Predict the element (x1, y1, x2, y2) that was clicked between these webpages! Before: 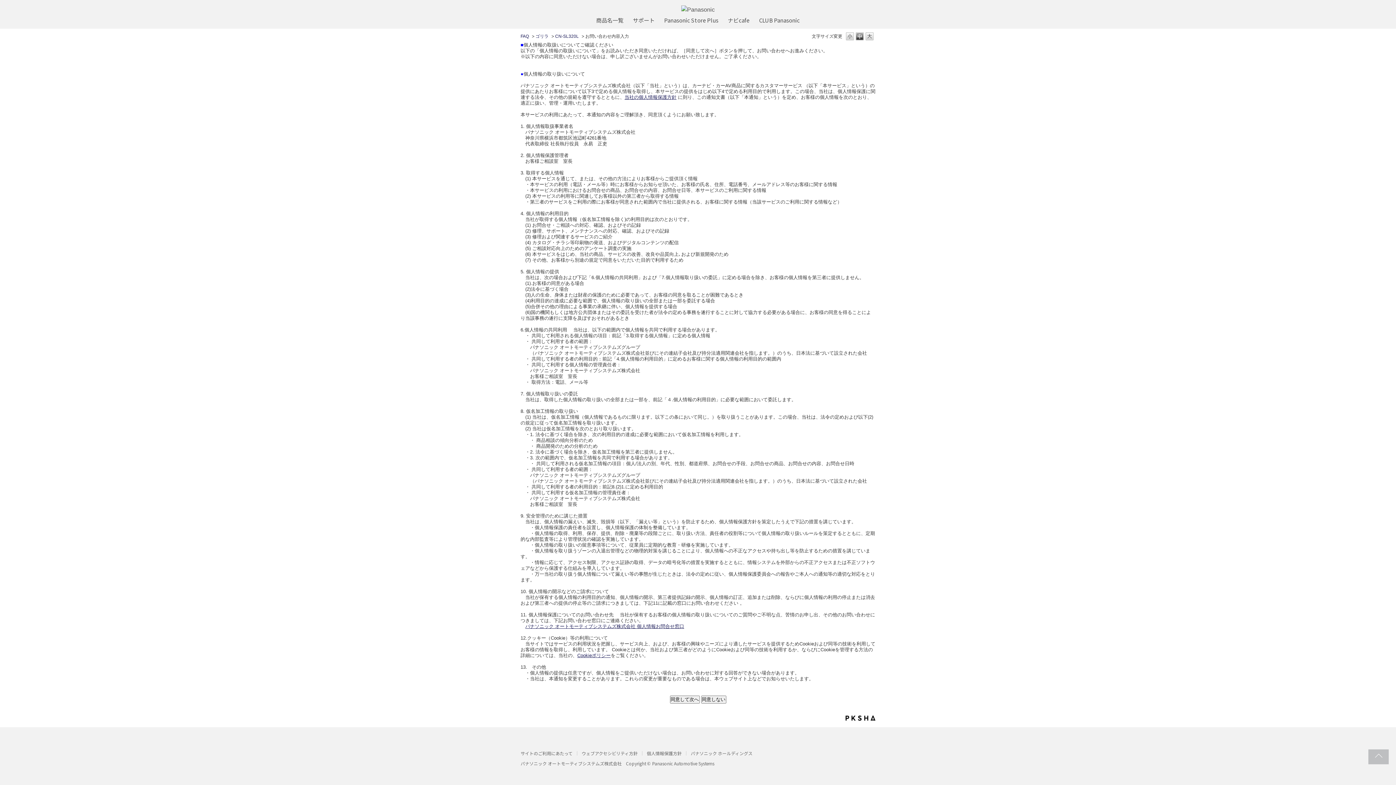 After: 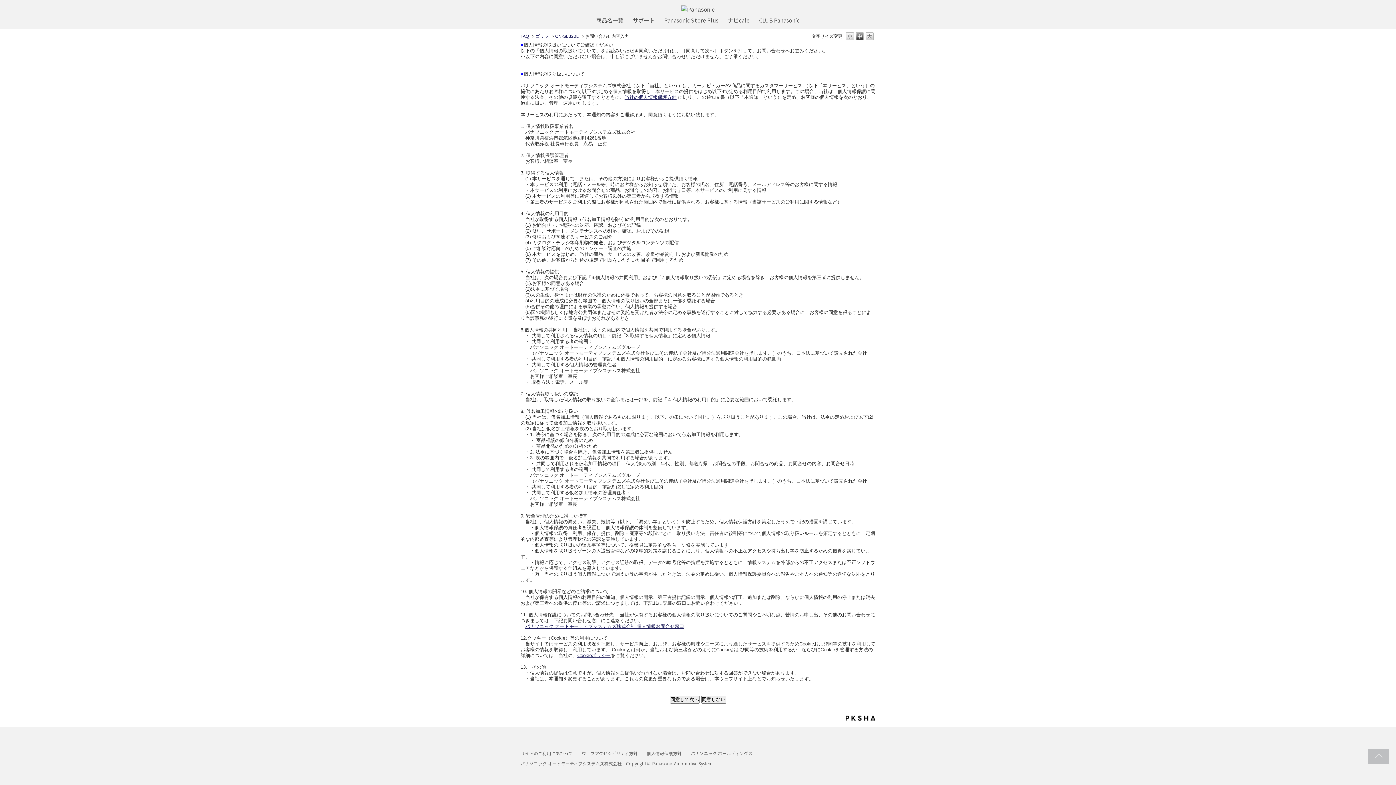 Action: bbox: (525, 623, 684, 629) label: パナソニック オートモーティブシステムズ株式会社 個人情報お問合せ窓口